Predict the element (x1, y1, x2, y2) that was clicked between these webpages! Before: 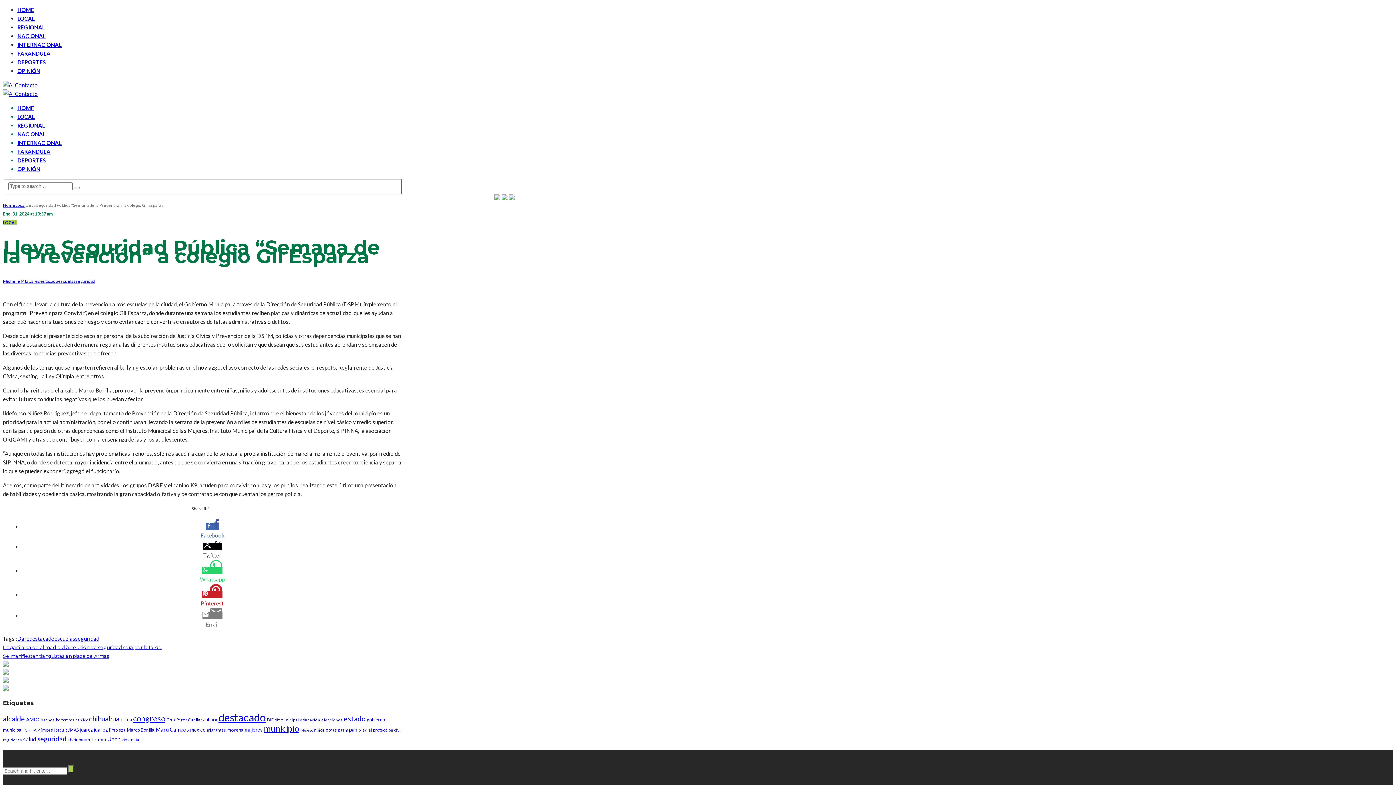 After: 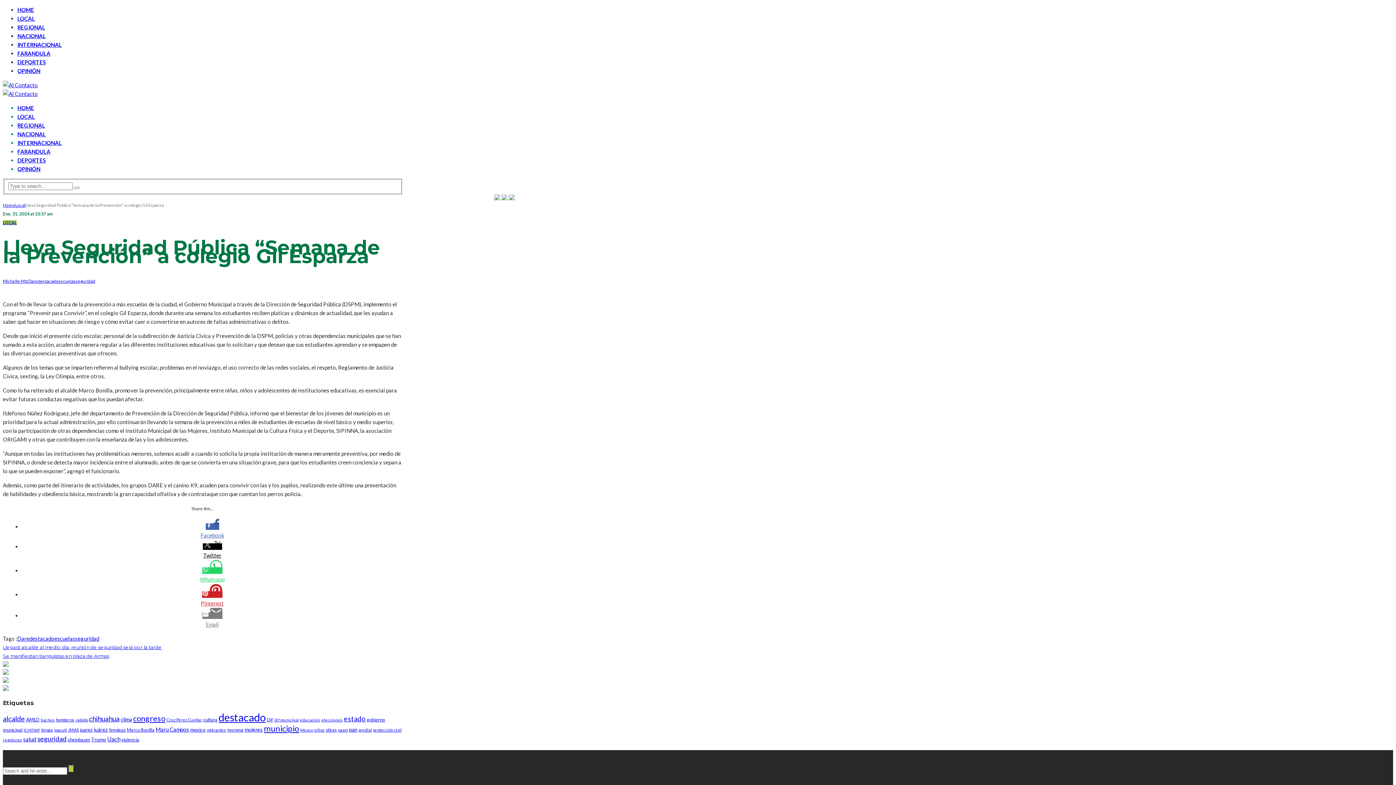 Action: bbox: (21, 591, 402, 608) label:  
Pinterest